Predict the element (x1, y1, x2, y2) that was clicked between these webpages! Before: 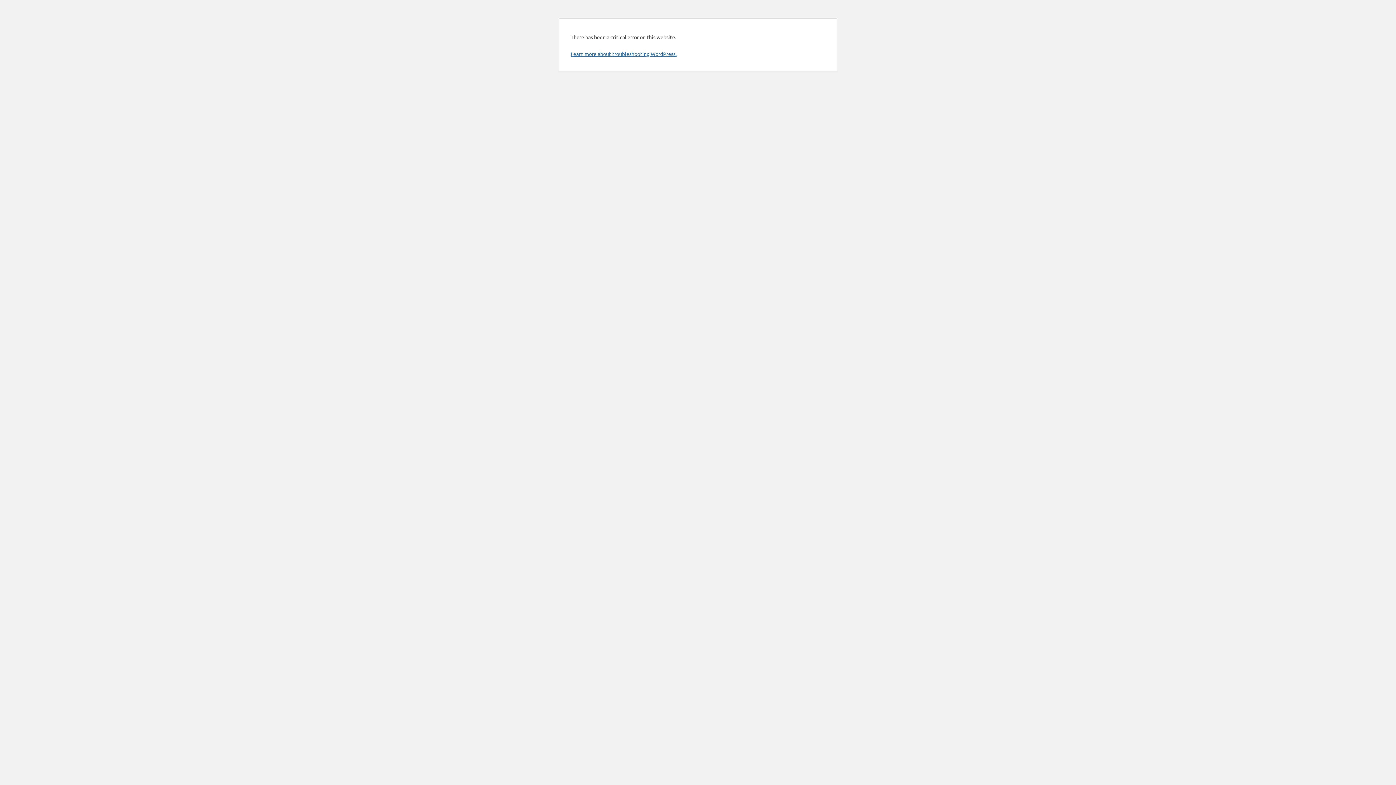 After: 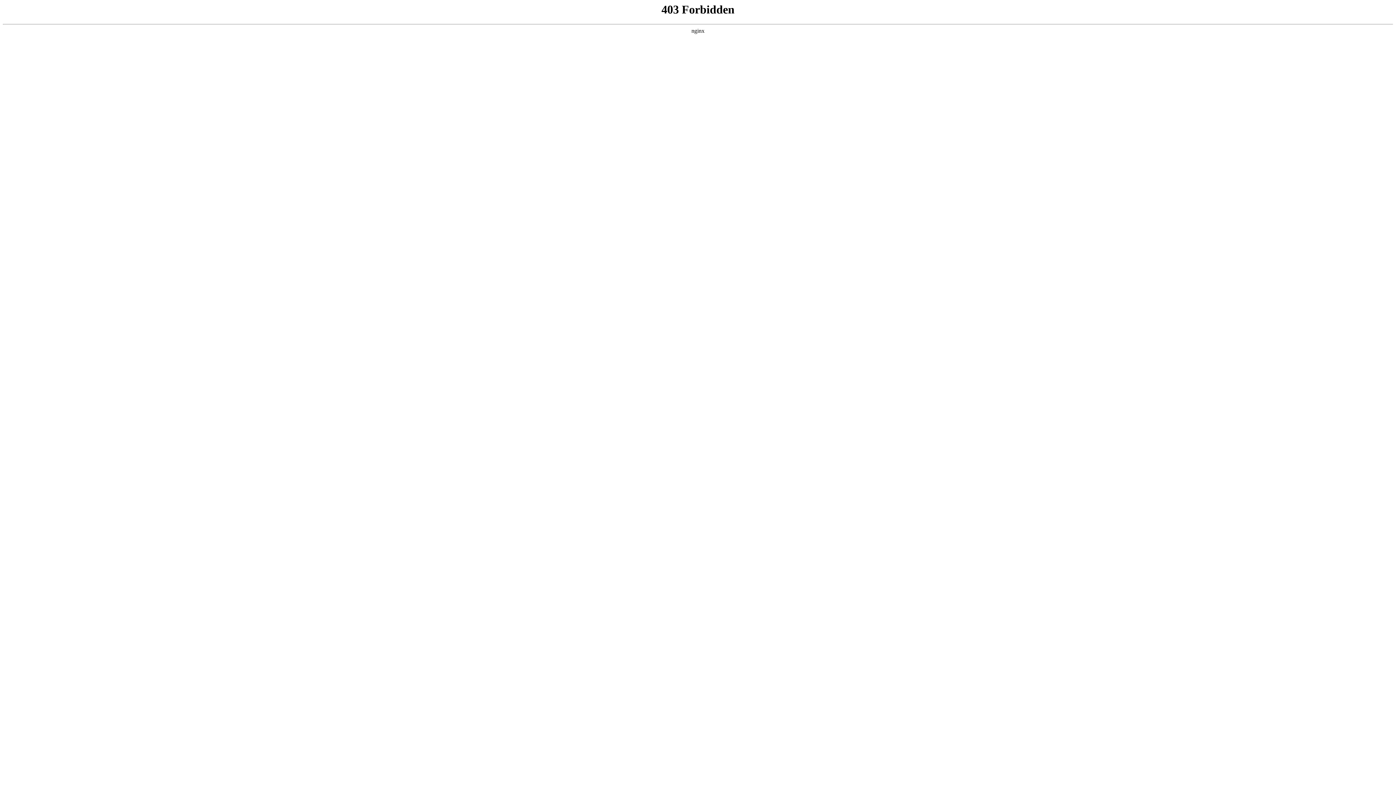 Action: label: Learn more about troubleshooting WordPress. bbox: (570, 50, 676, 57)